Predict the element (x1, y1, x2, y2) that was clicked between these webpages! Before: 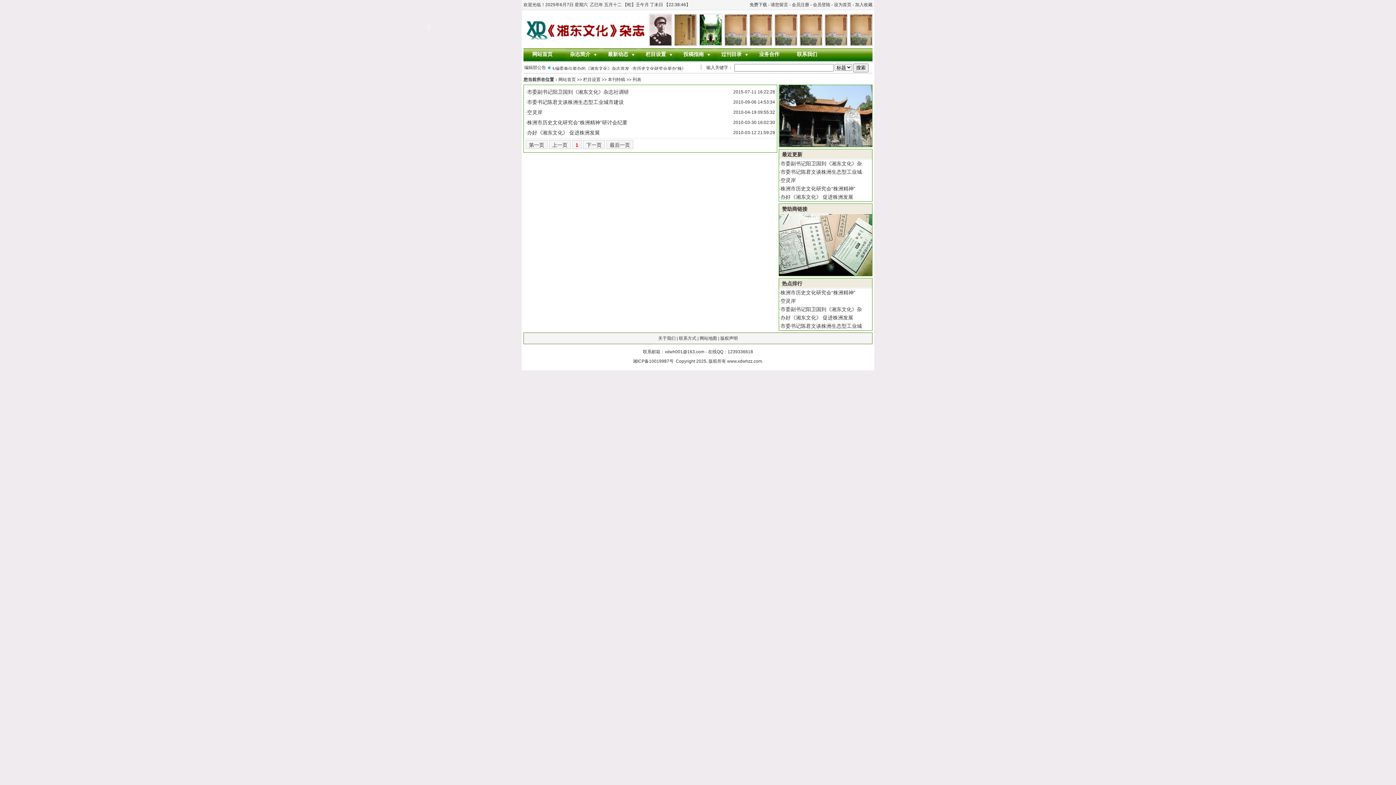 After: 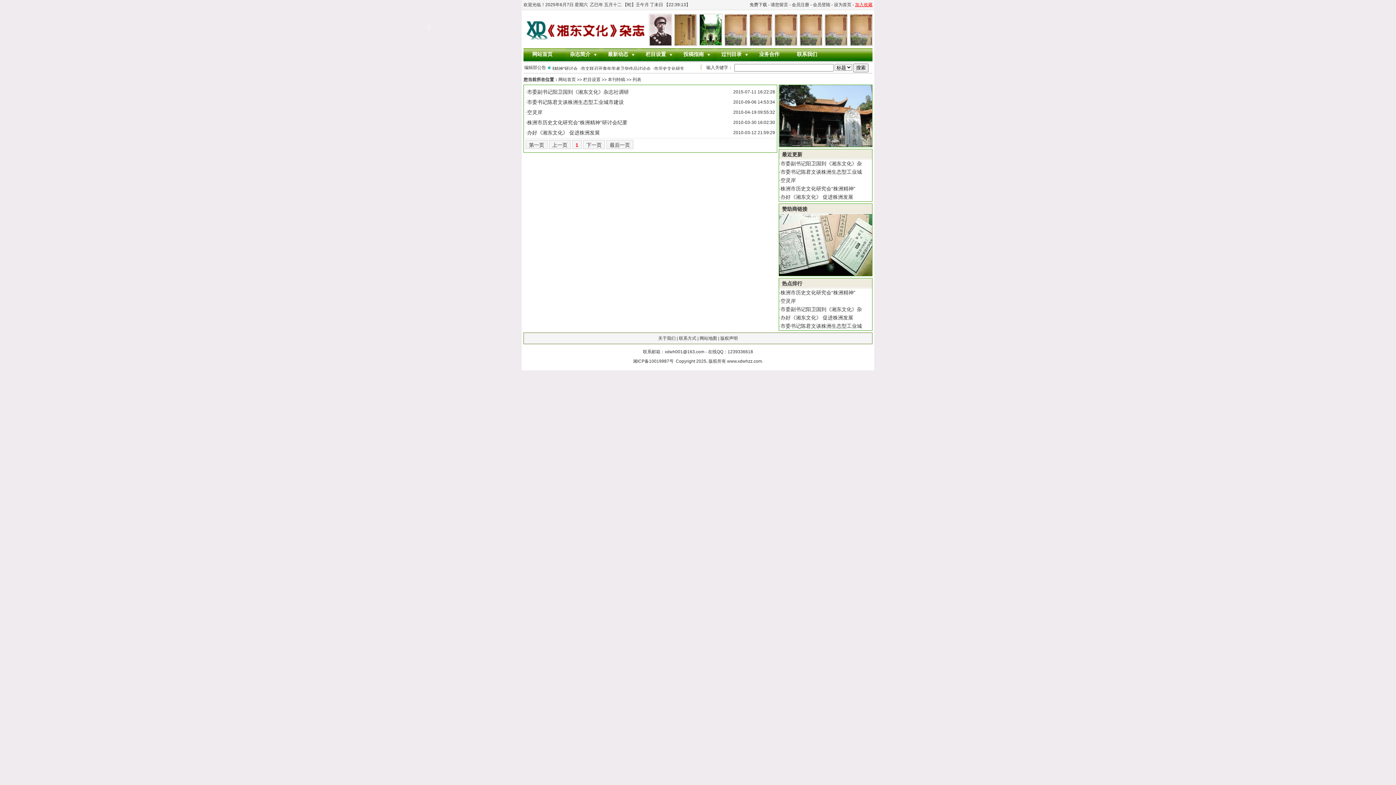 Action: bbox: (855, 2, 872, 7) label: 加入收藏